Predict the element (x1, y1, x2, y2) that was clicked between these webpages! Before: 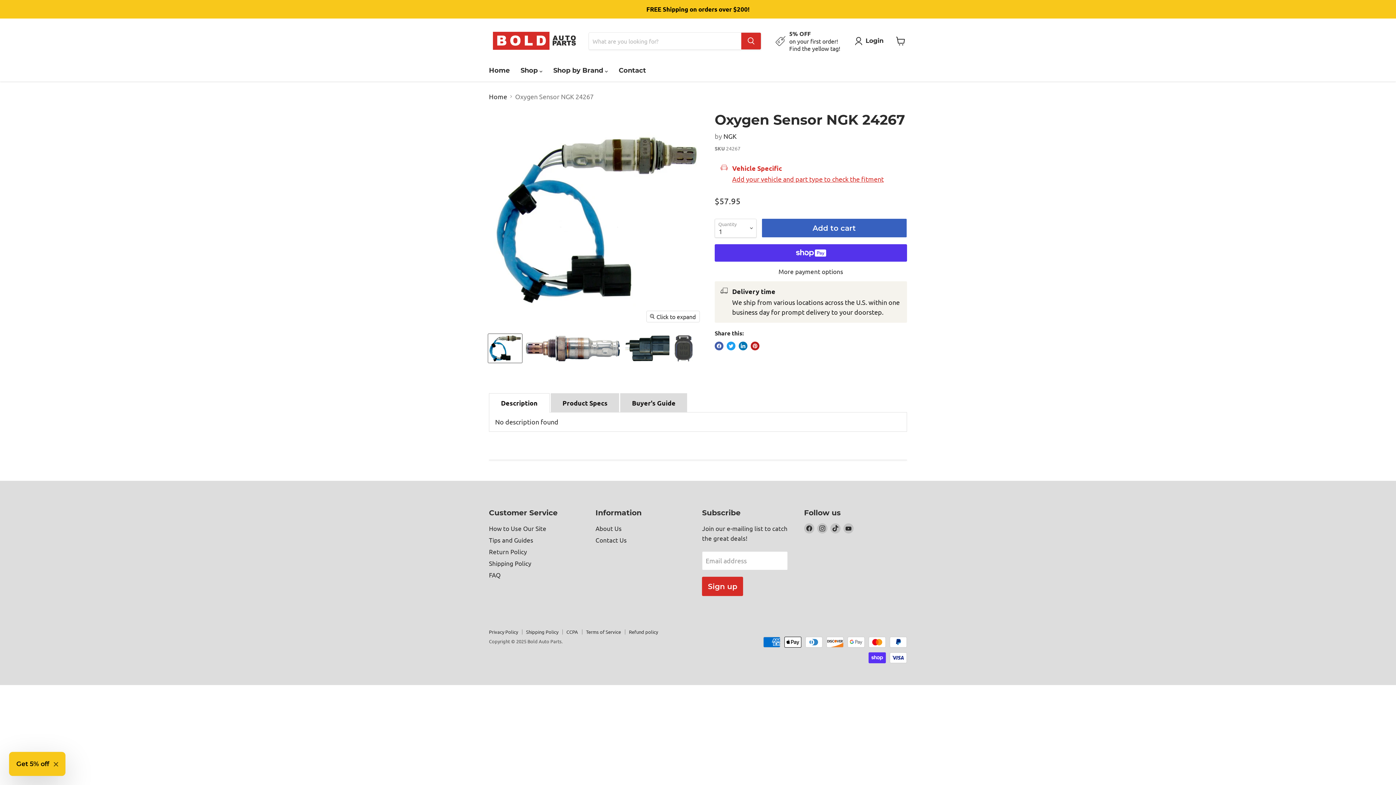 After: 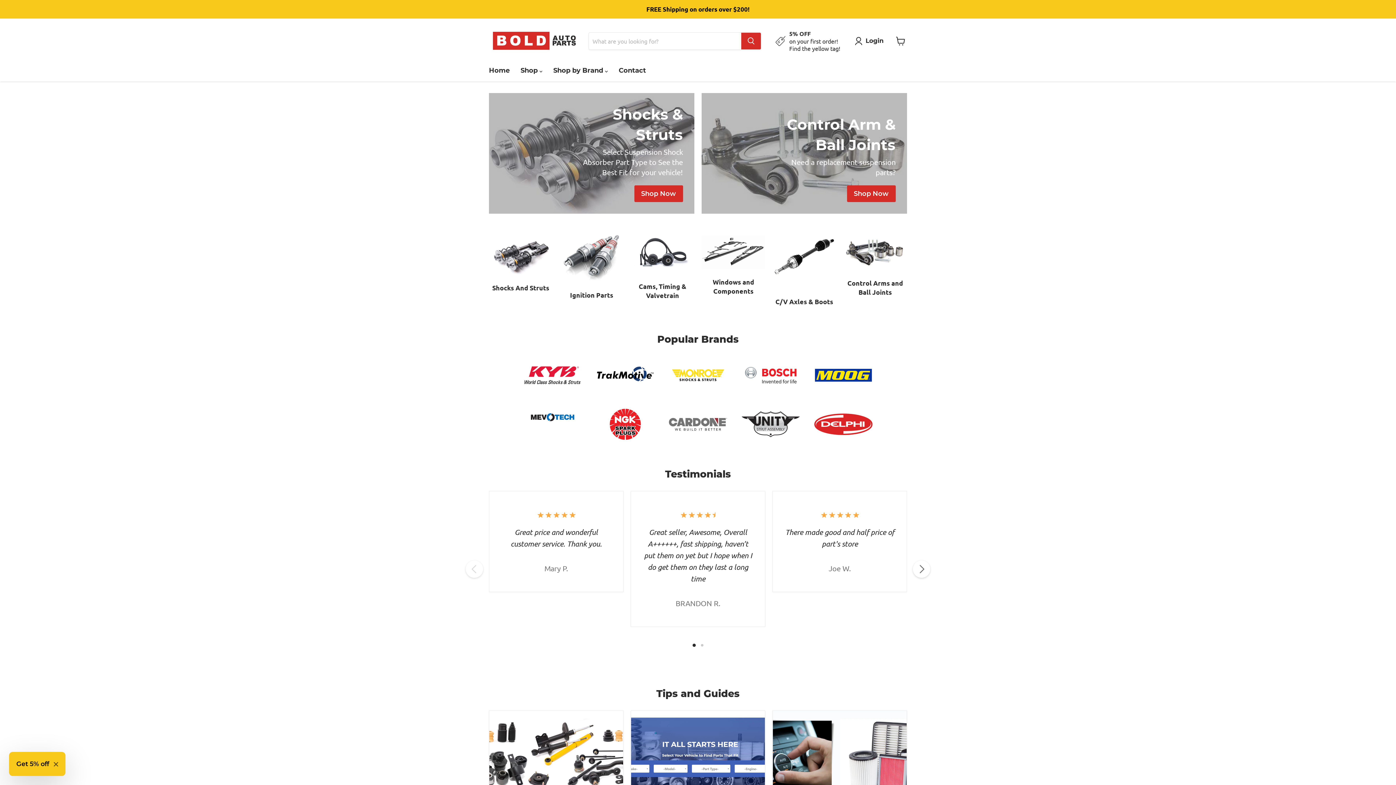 Action: bbox: (489, 25, 580, 56)